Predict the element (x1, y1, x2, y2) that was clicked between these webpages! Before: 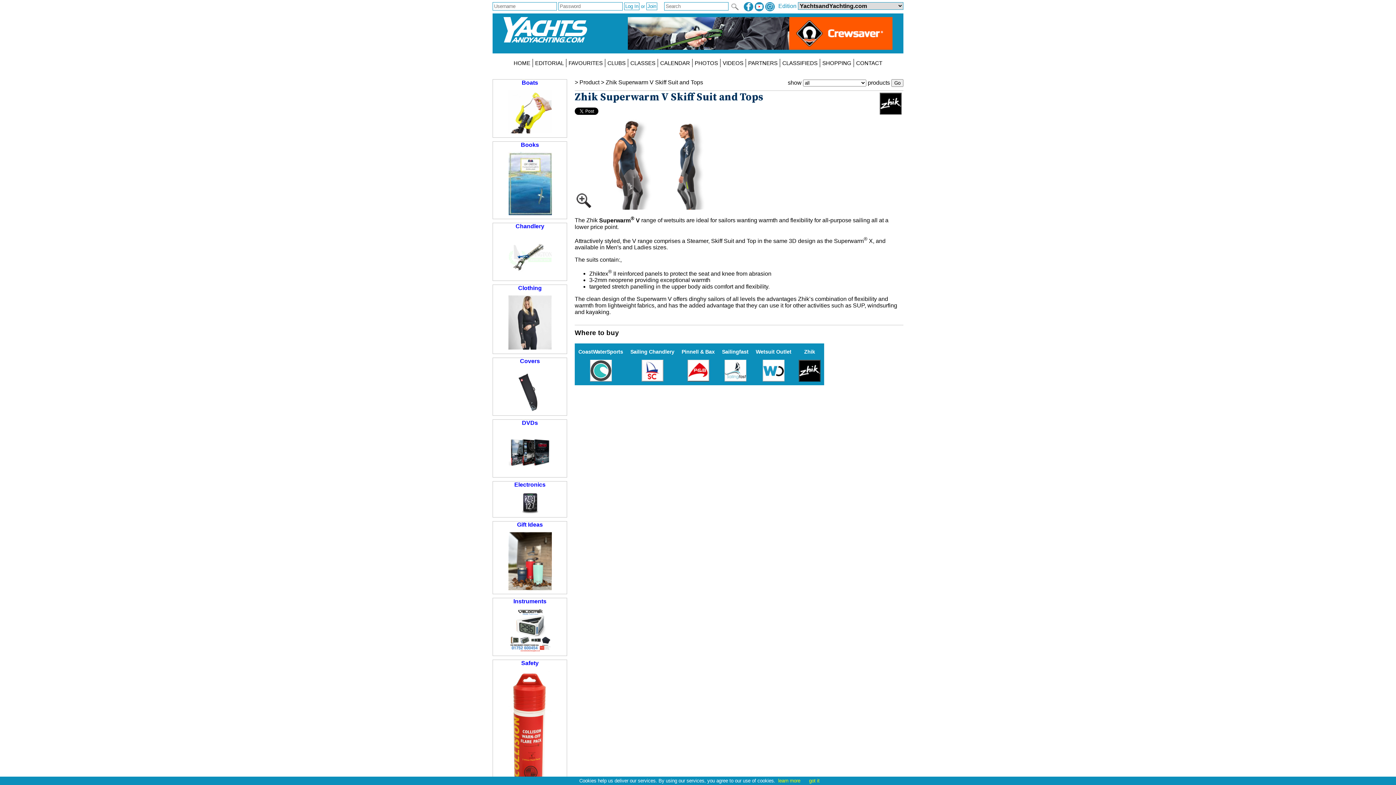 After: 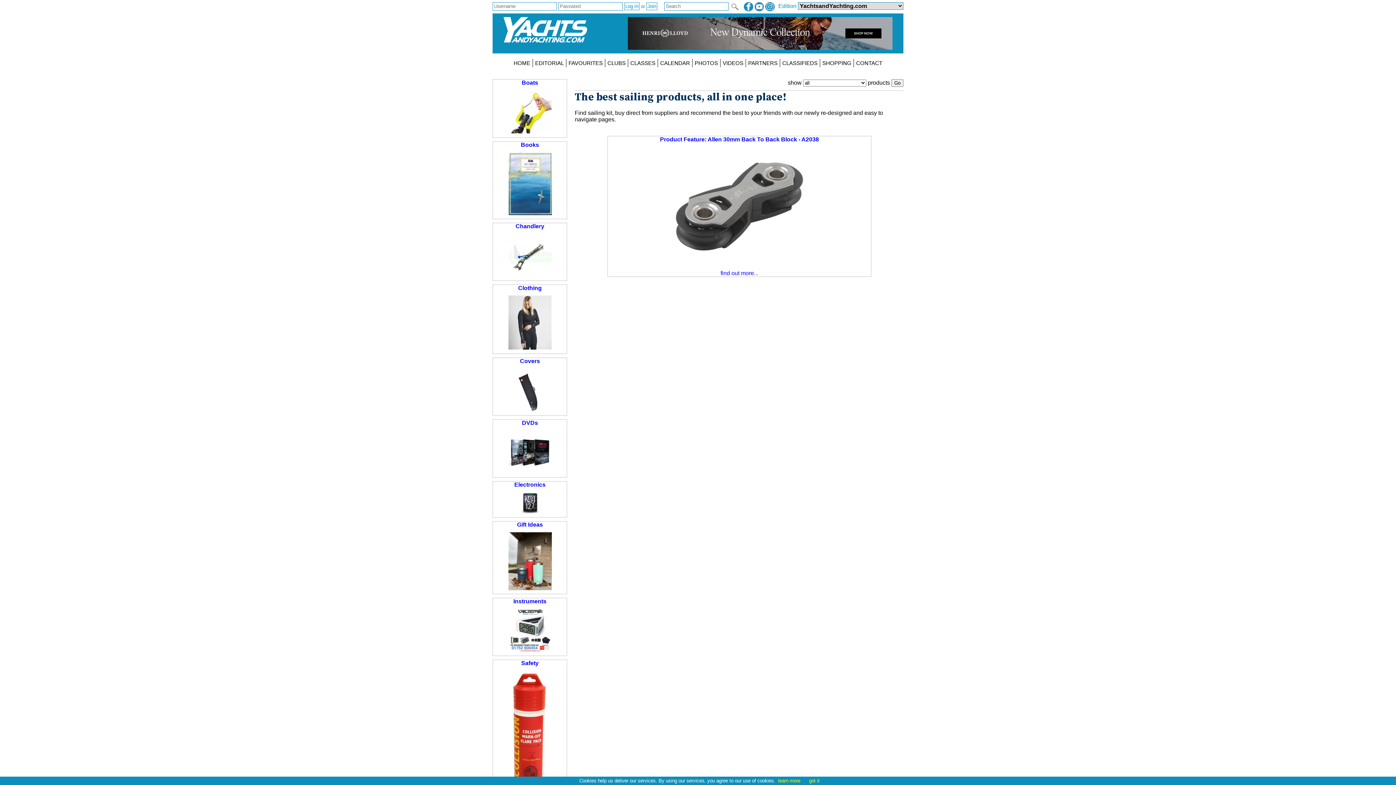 Action: bbox: (820, 59, 853, 67) label: SHOPPING